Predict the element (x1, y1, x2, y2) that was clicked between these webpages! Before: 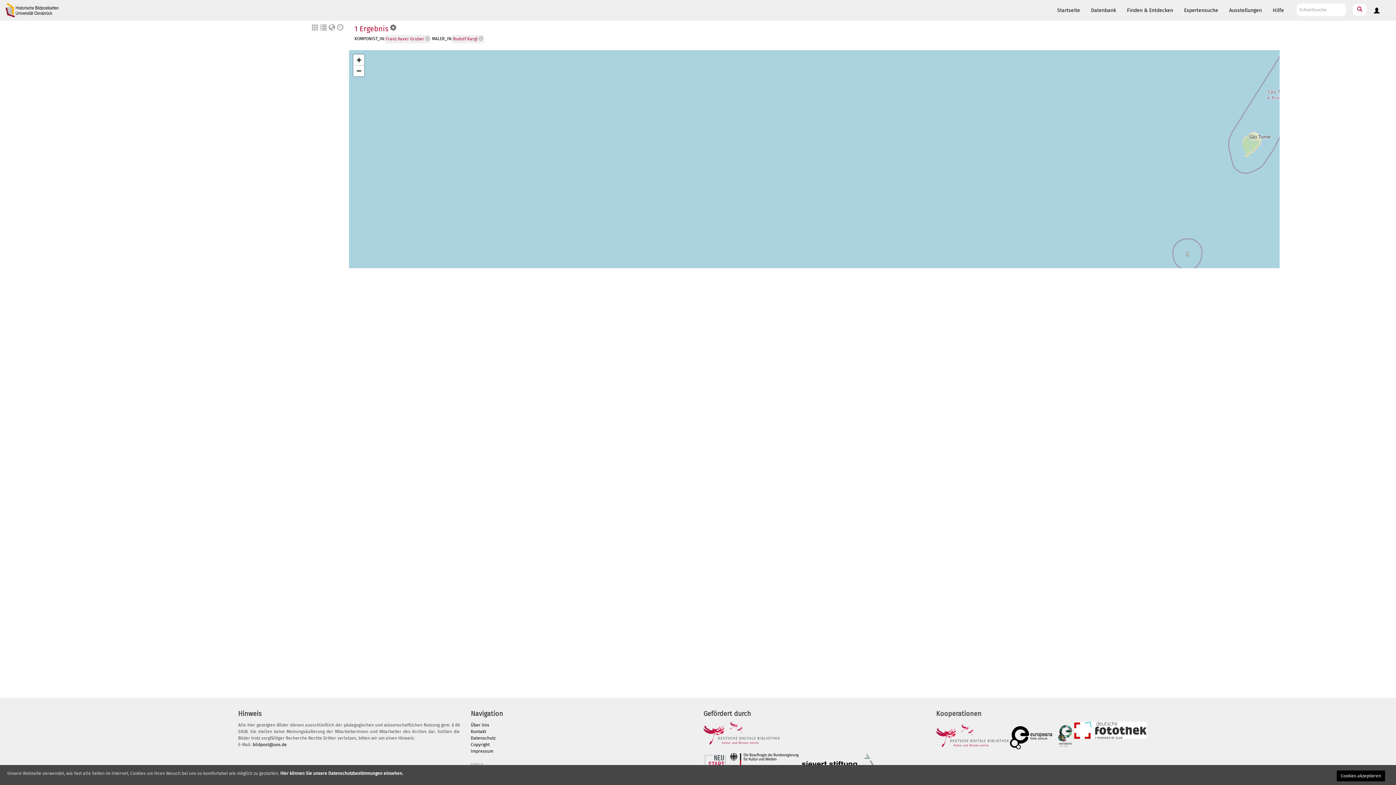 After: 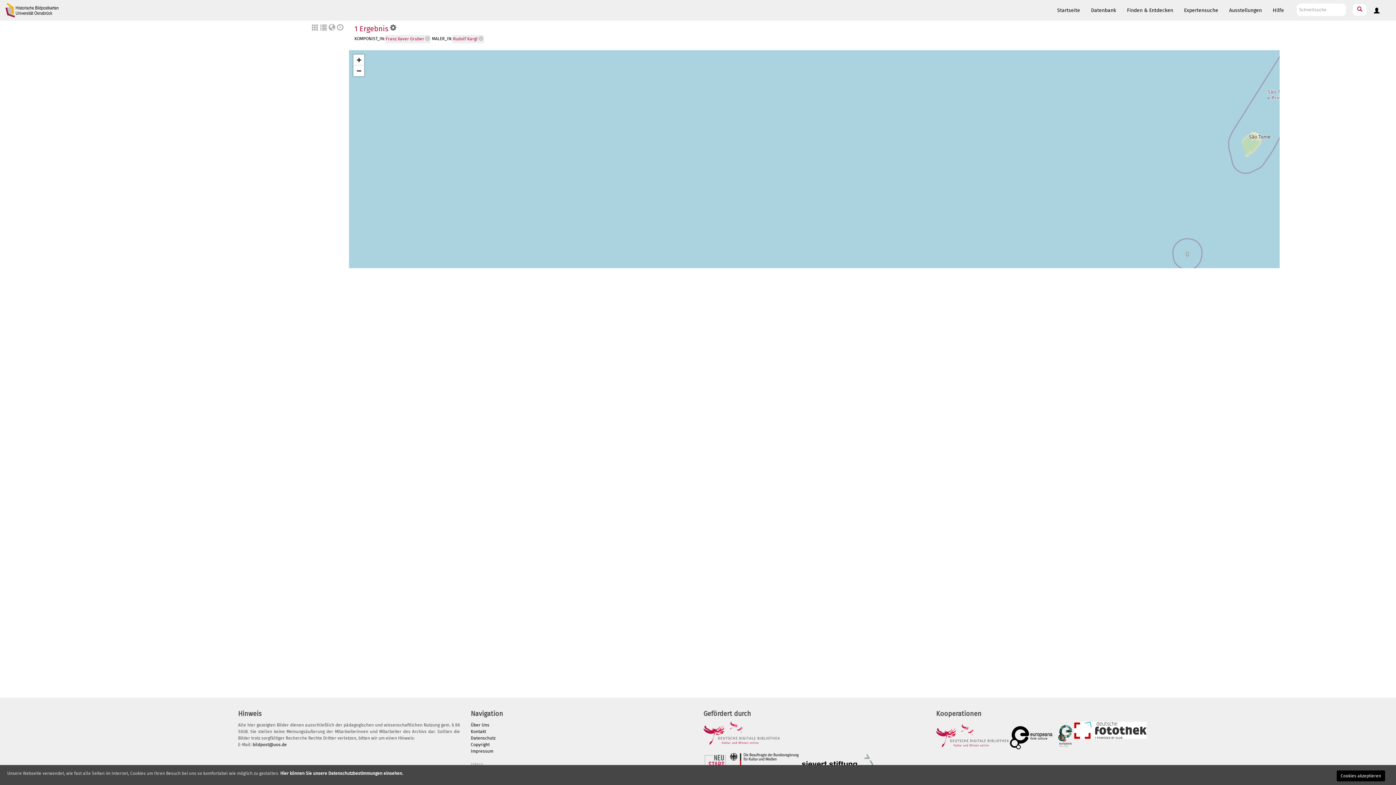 Action: bbox: (328, 24, 335, 32)